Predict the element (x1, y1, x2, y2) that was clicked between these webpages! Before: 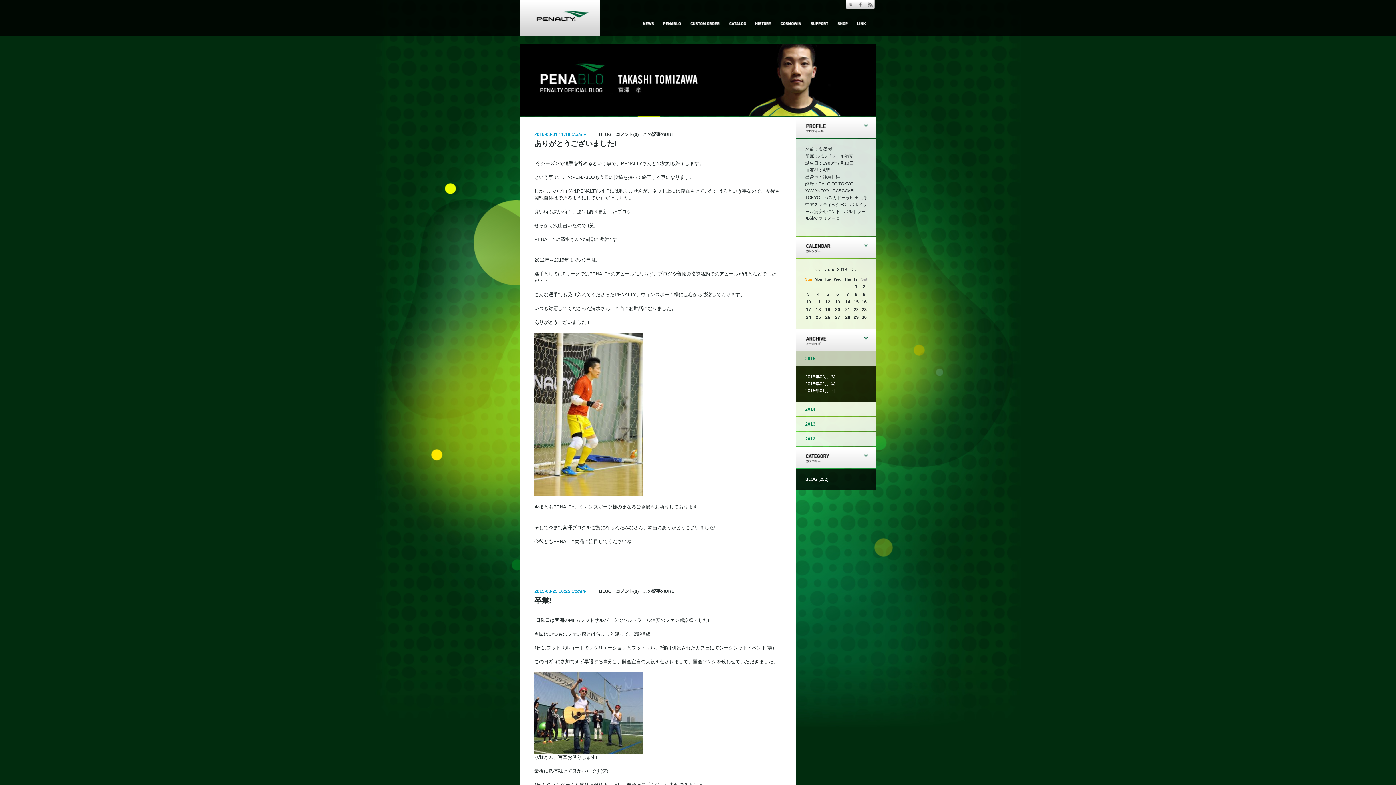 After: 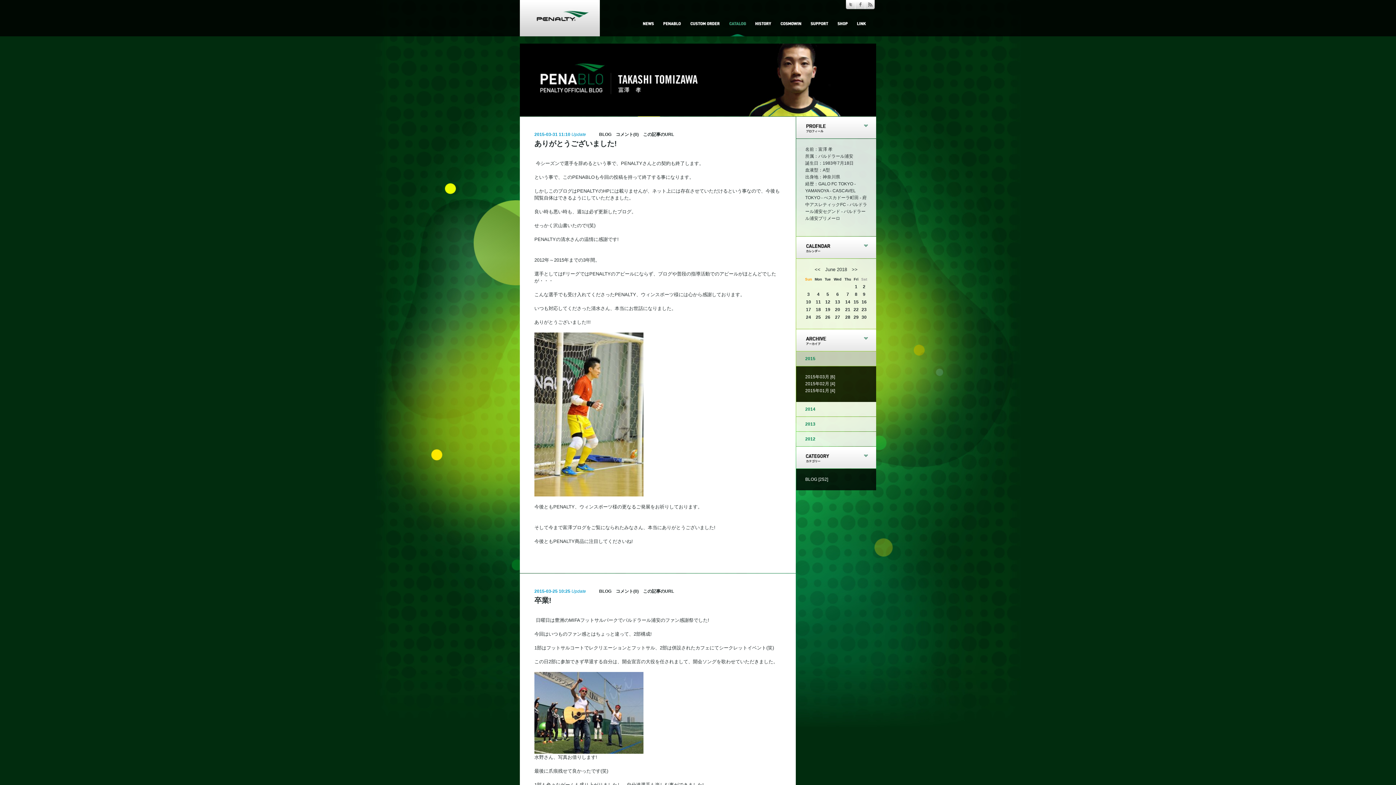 Action: label: CATALOG bbox: (724, 10, 750, 36)